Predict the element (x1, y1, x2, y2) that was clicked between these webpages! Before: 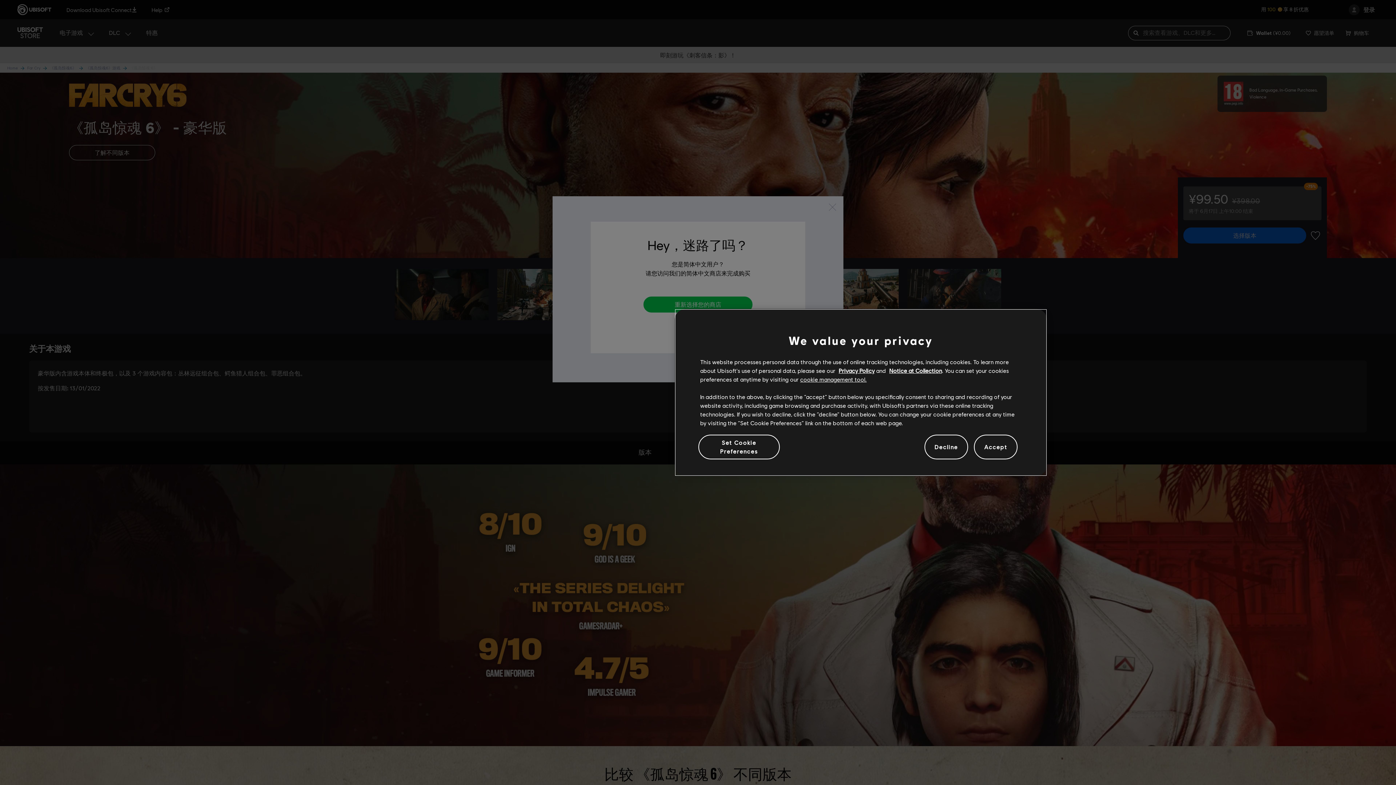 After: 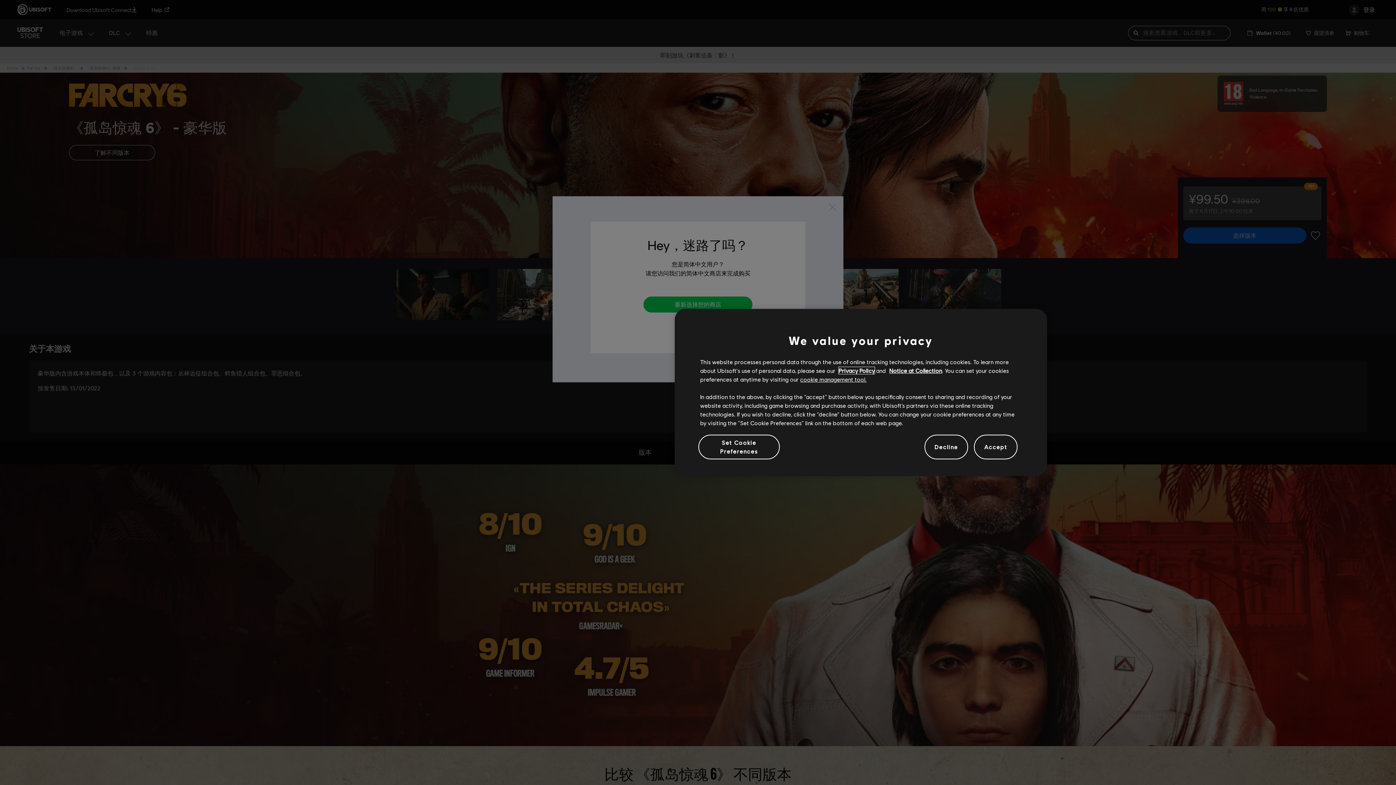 Action: bbox: (774, 372, 810, 378) label: Privacy Policy